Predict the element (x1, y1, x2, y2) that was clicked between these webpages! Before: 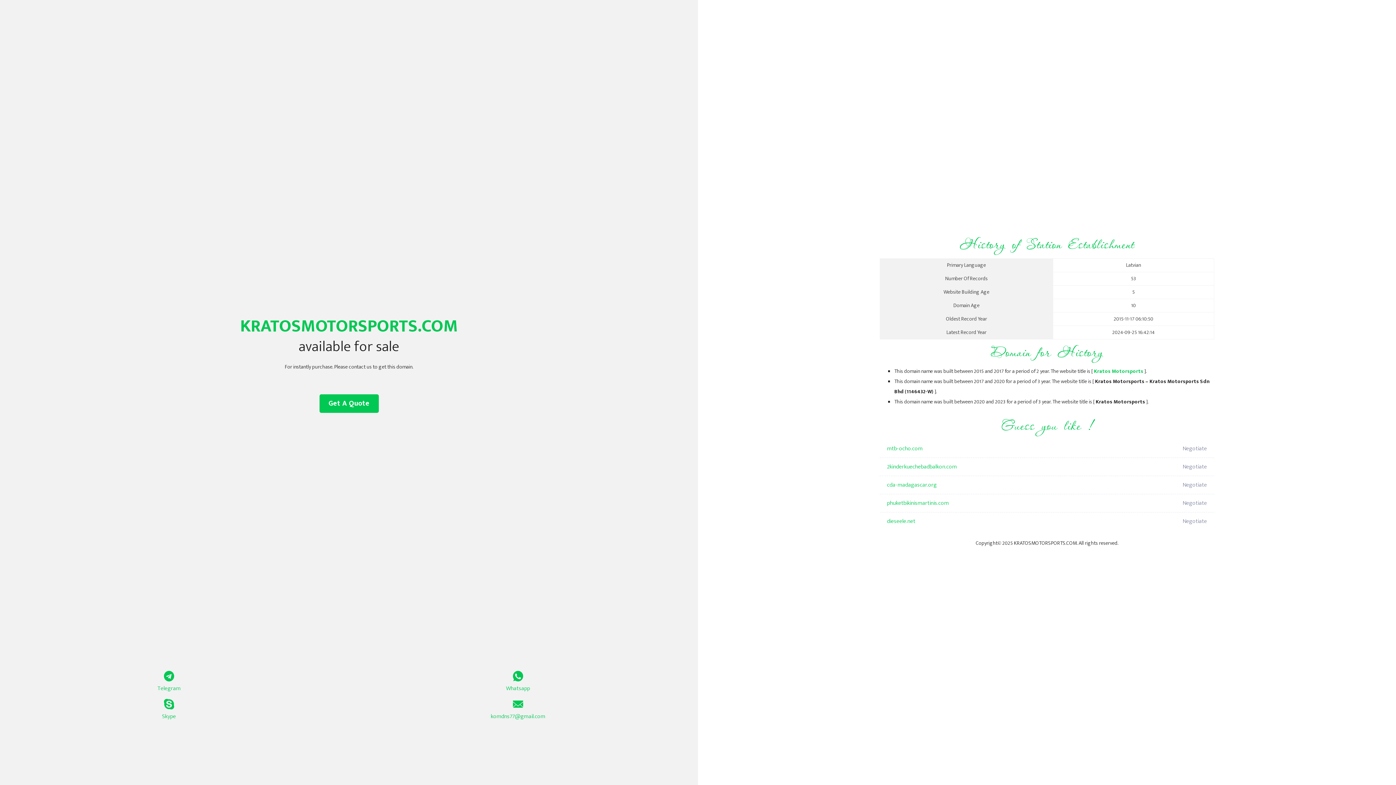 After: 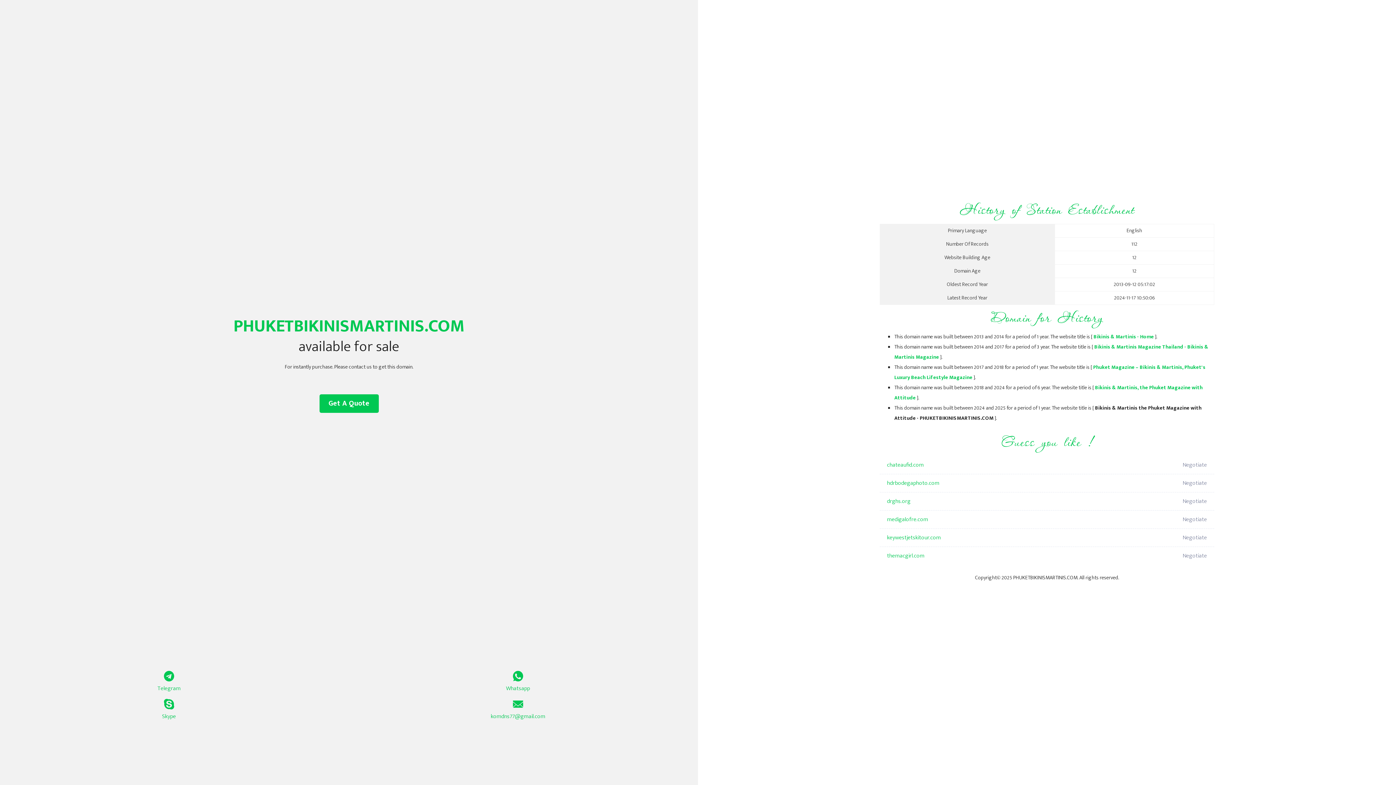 Action: label: phuketbikinismartinis.com bbox: (887, 494, 1098, 512)